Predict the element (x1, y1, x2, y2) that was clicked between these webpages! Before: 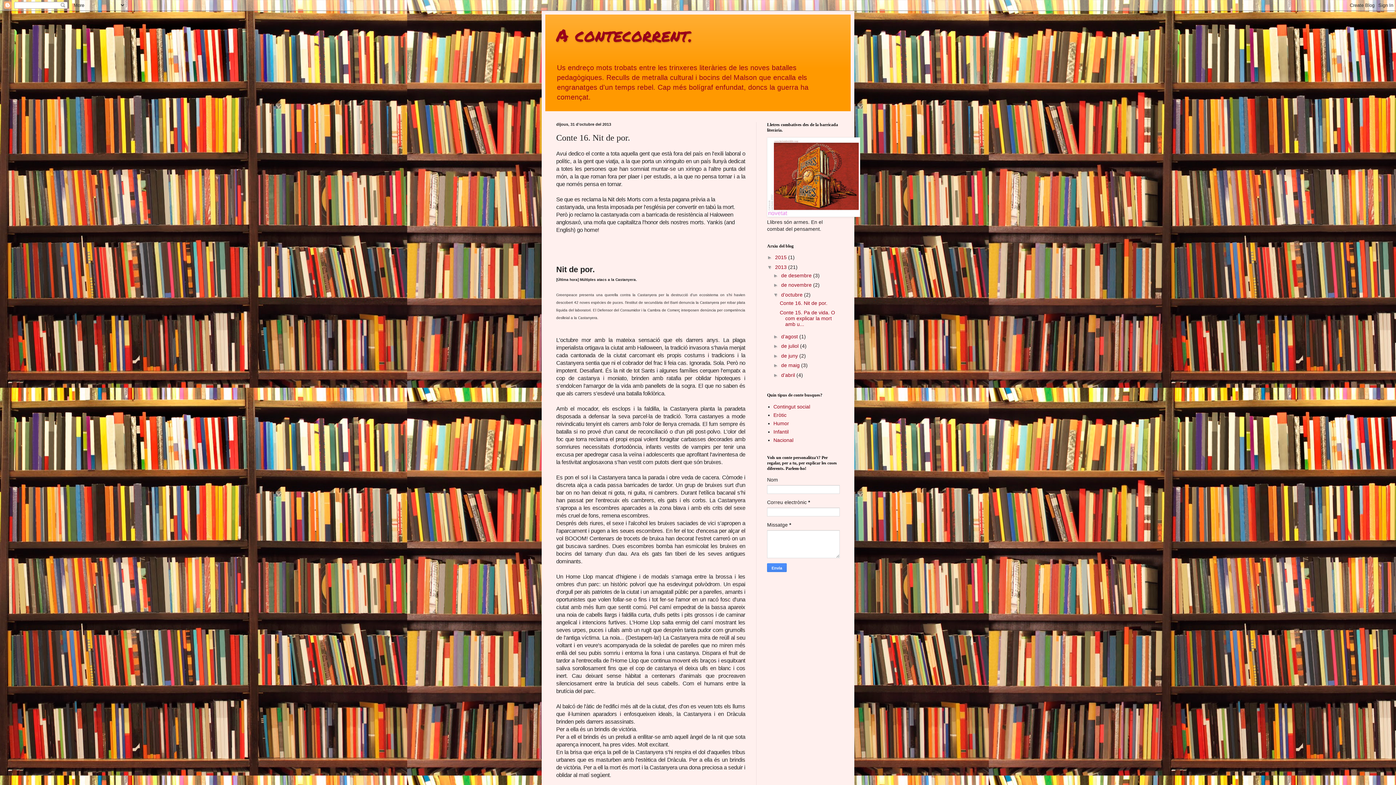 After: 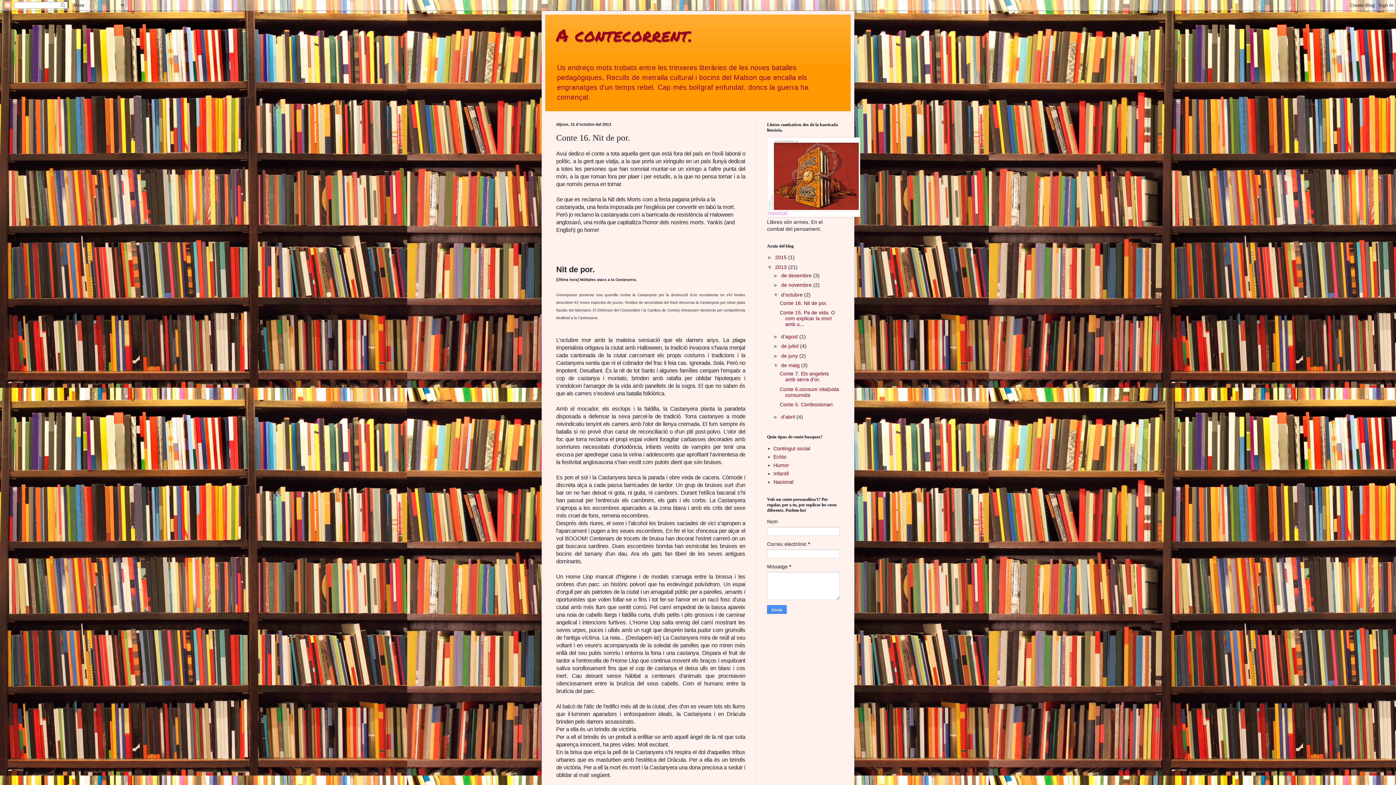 Action: label: ►   bbox: (773, 362, 781, 368)